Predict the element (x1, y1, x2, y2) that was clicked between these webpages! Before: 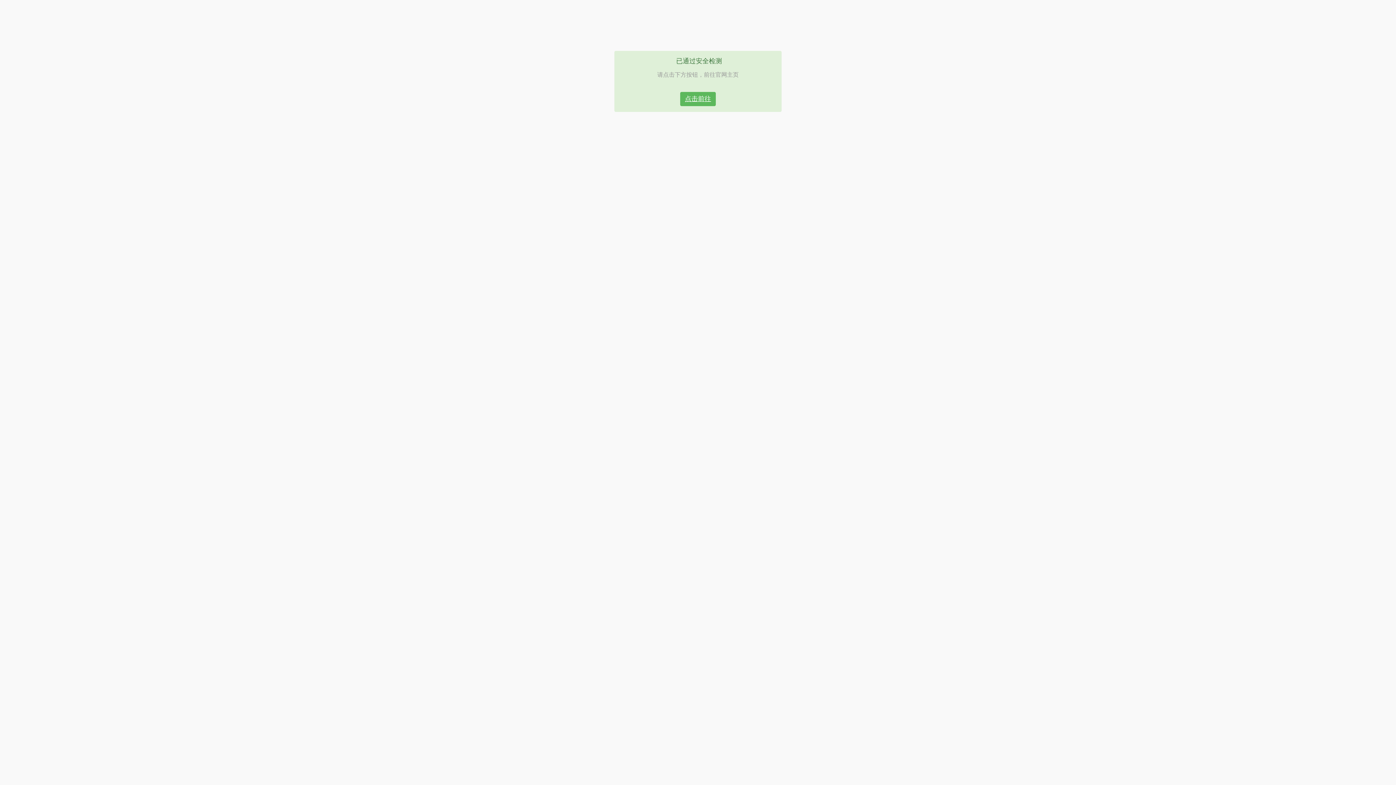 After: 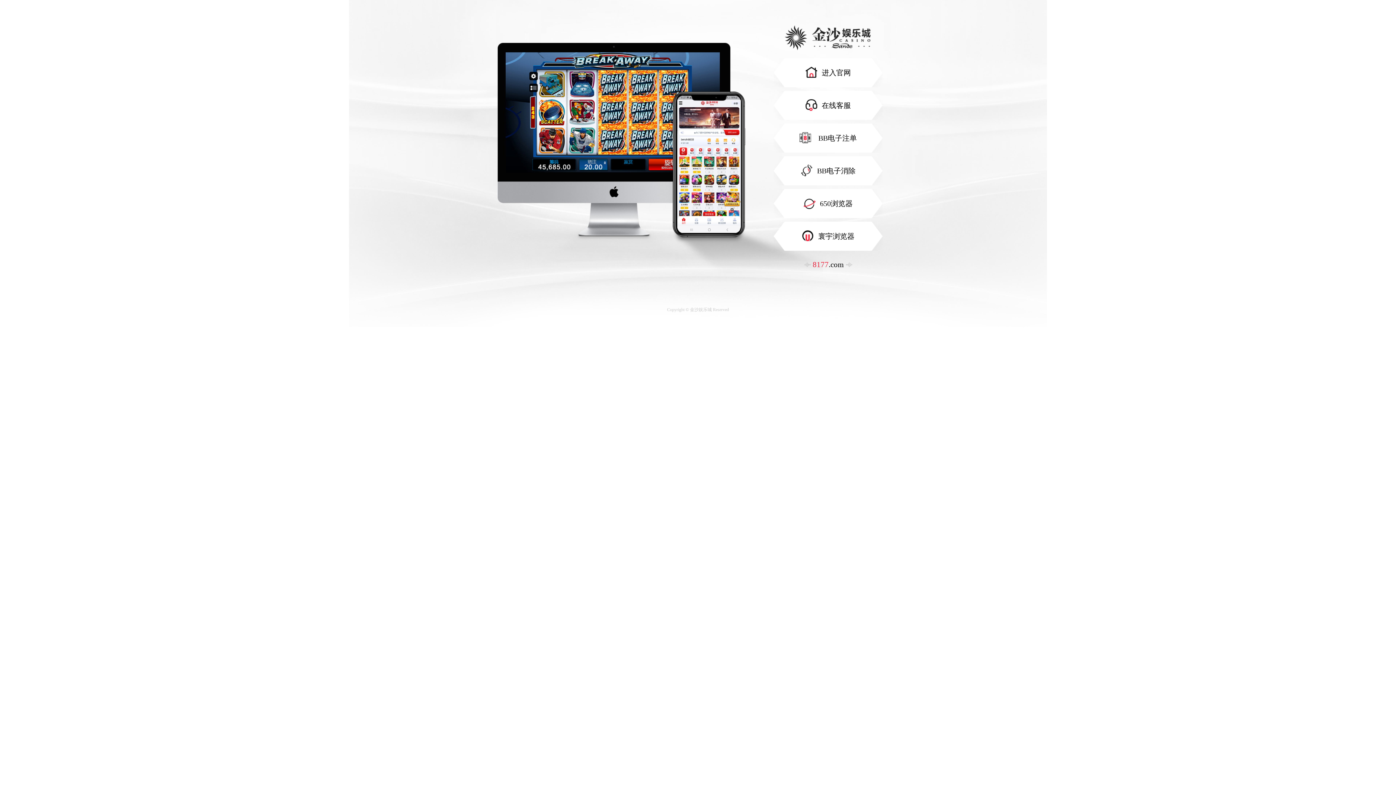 Action: label: 点击前往 bbox: (680, 92, 716, 106)